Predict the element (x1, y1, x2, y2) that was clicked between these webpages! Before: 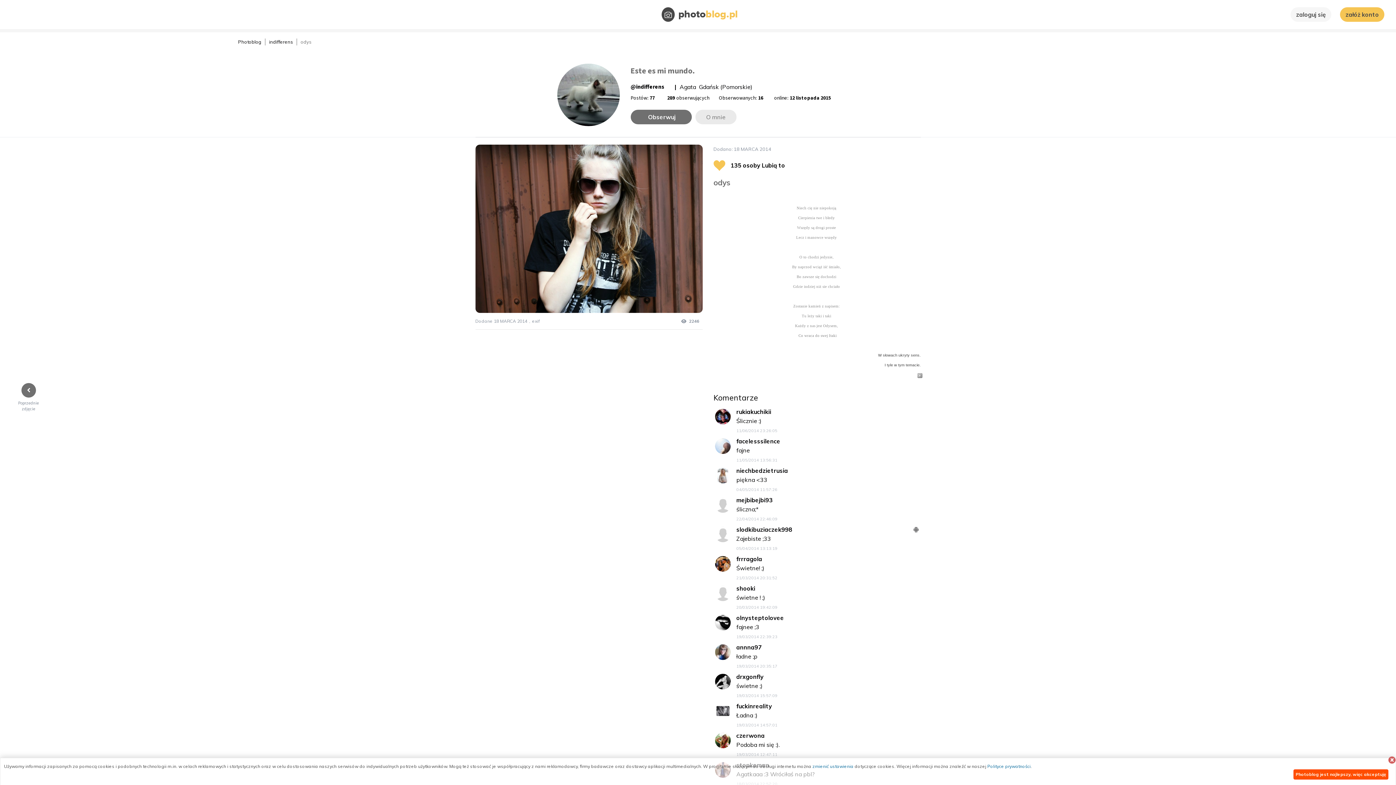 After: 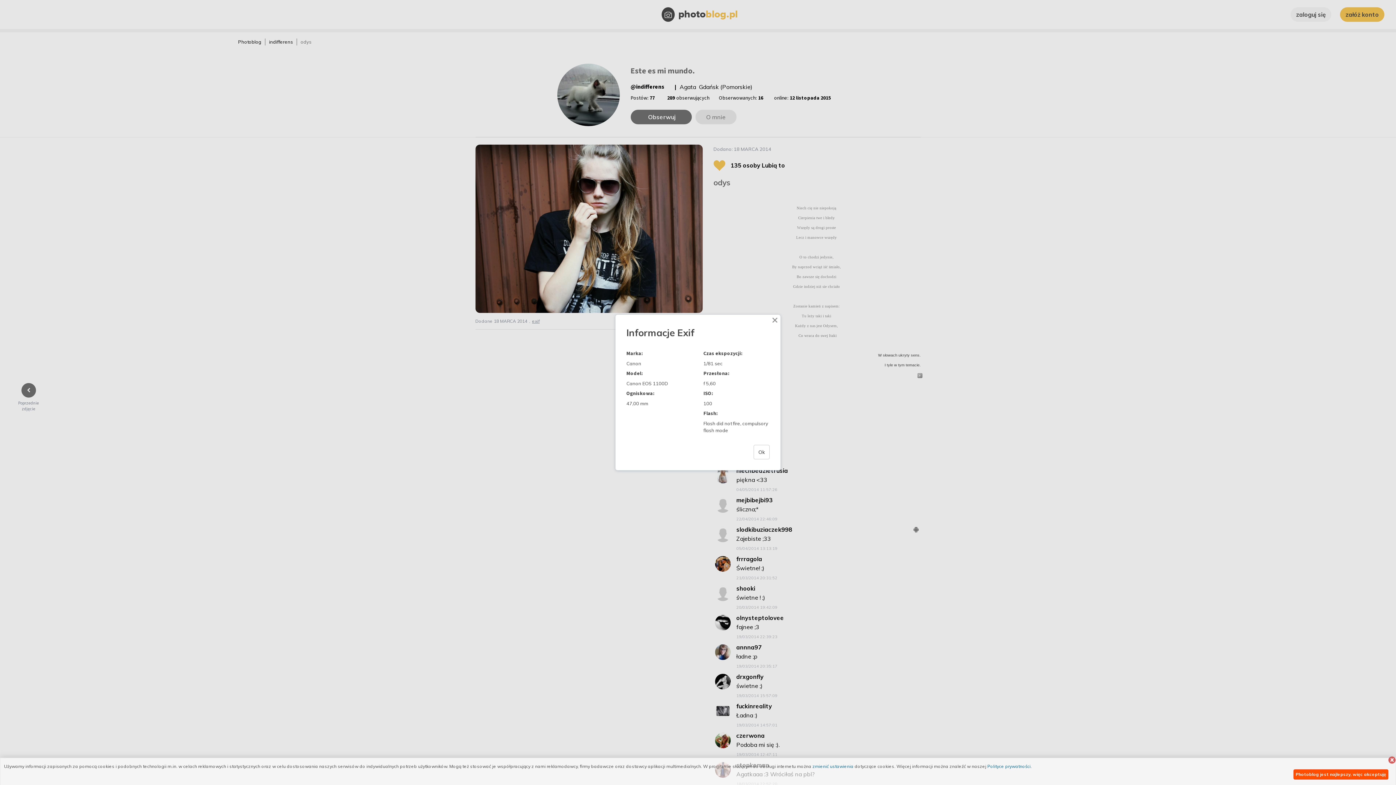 Action: bbox: (532, 318, 539, 324) label: exif